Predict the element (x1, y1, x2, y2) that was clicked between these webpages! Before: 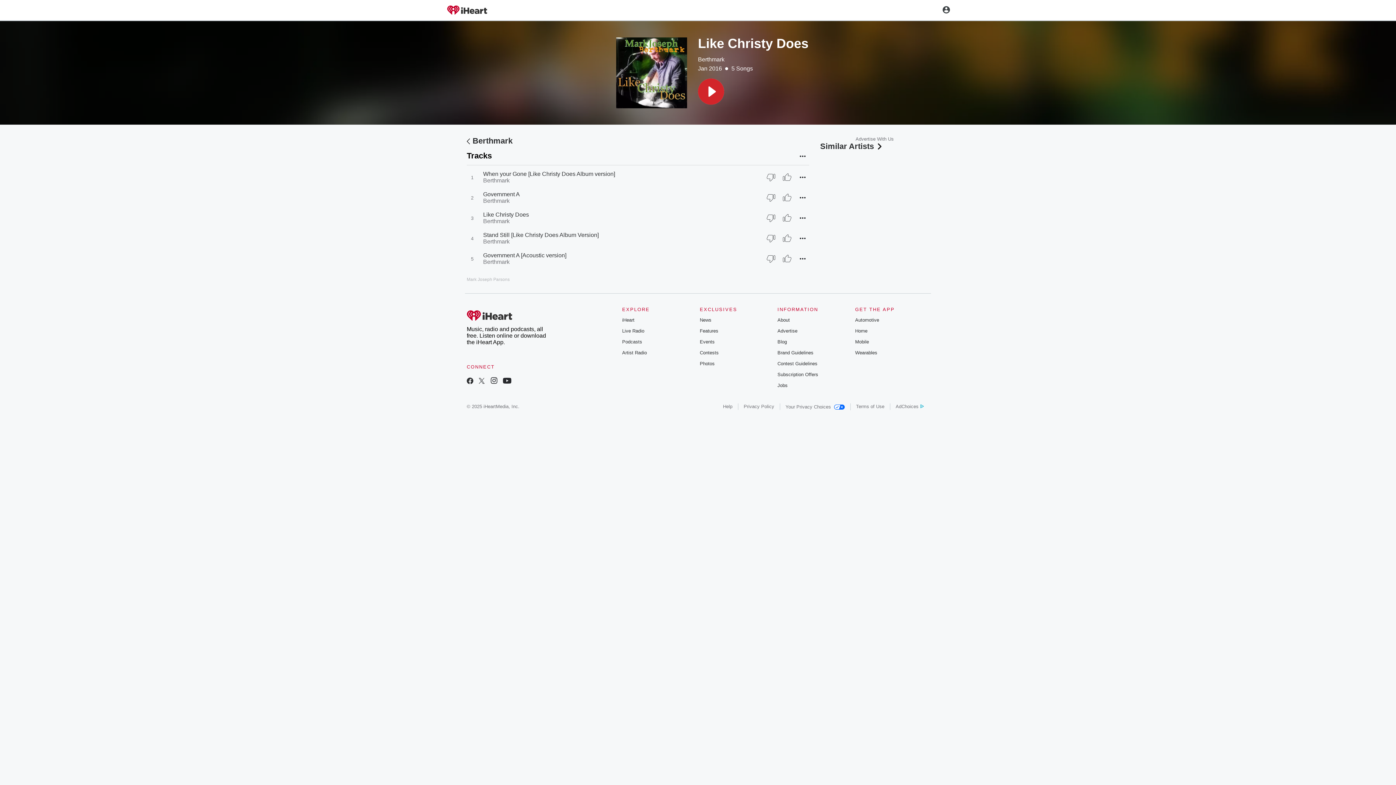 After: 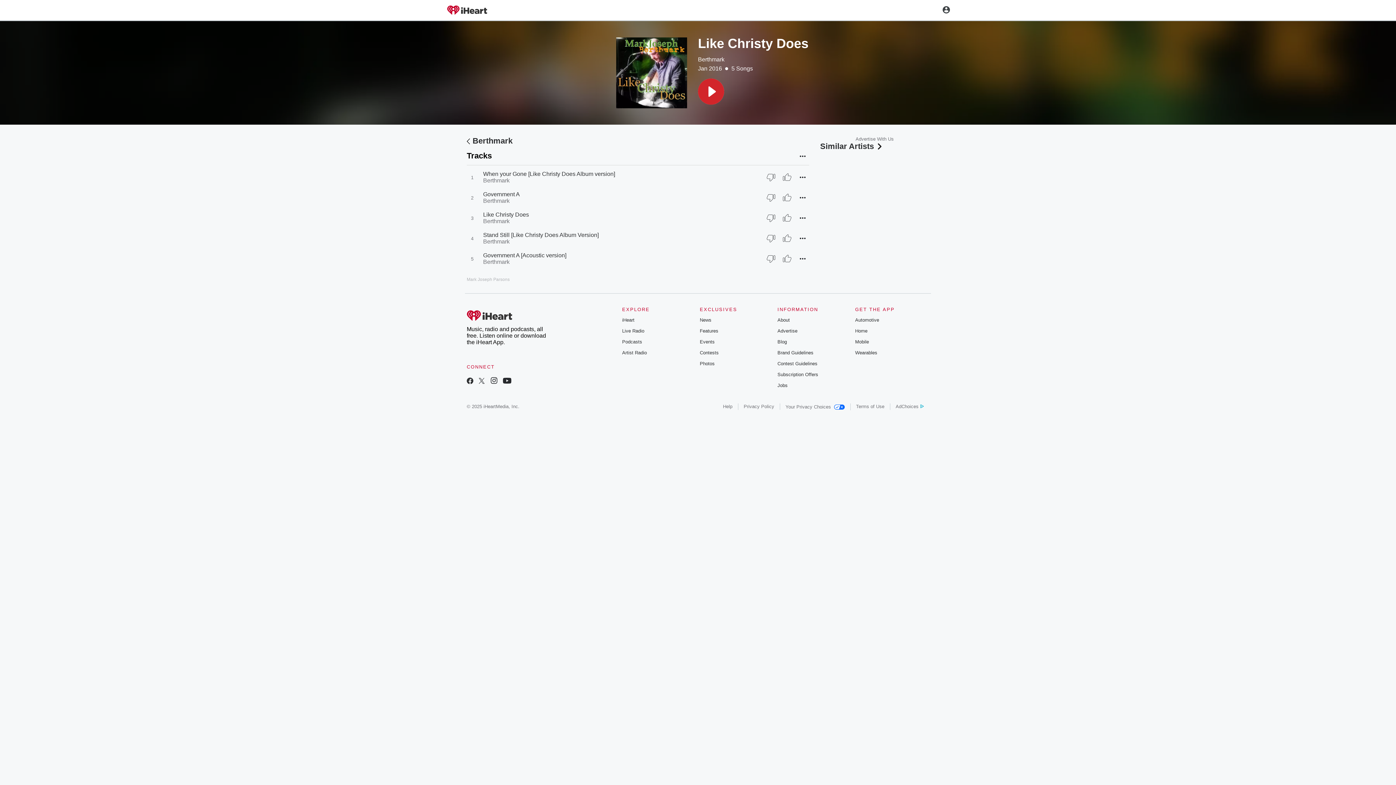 Action: bbox: (895, 404, 924, 409) label: AdChoices